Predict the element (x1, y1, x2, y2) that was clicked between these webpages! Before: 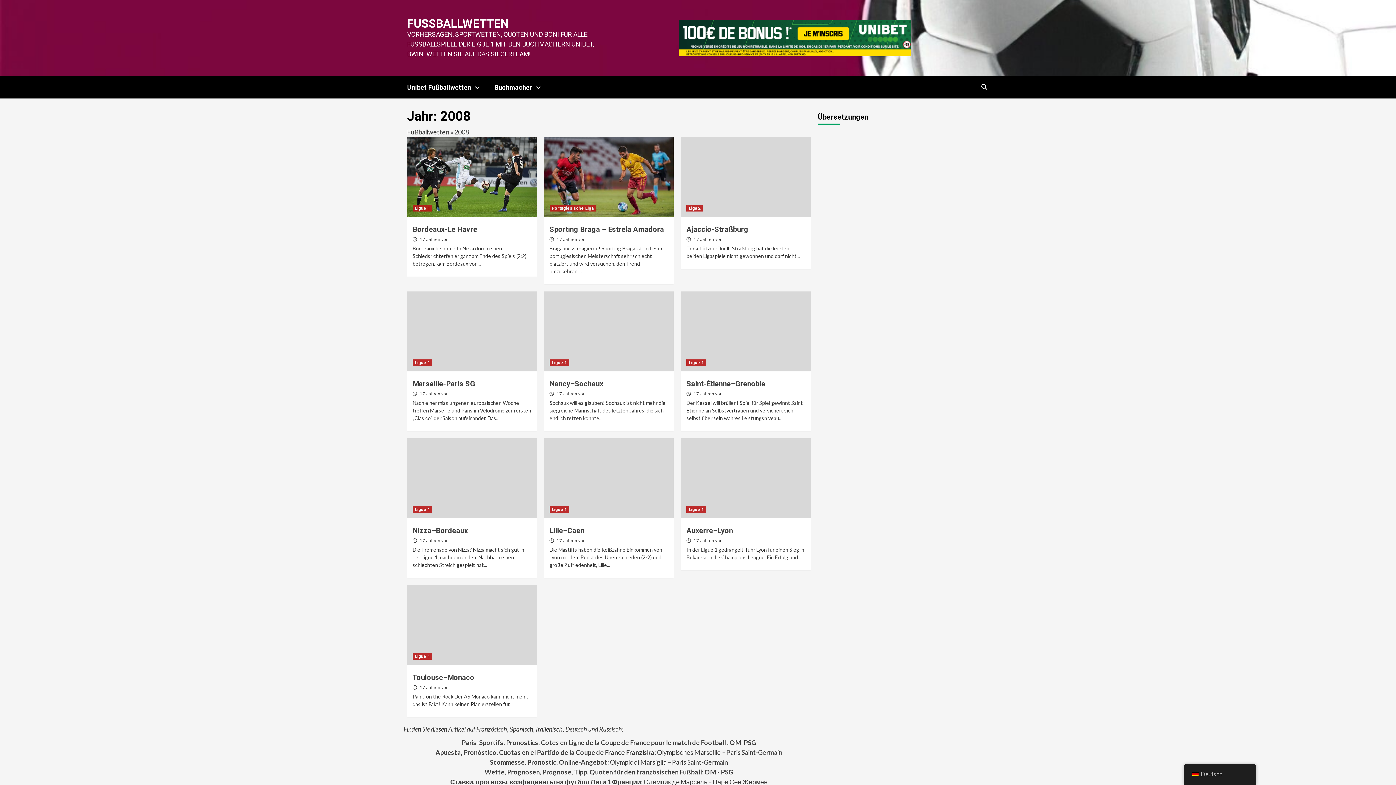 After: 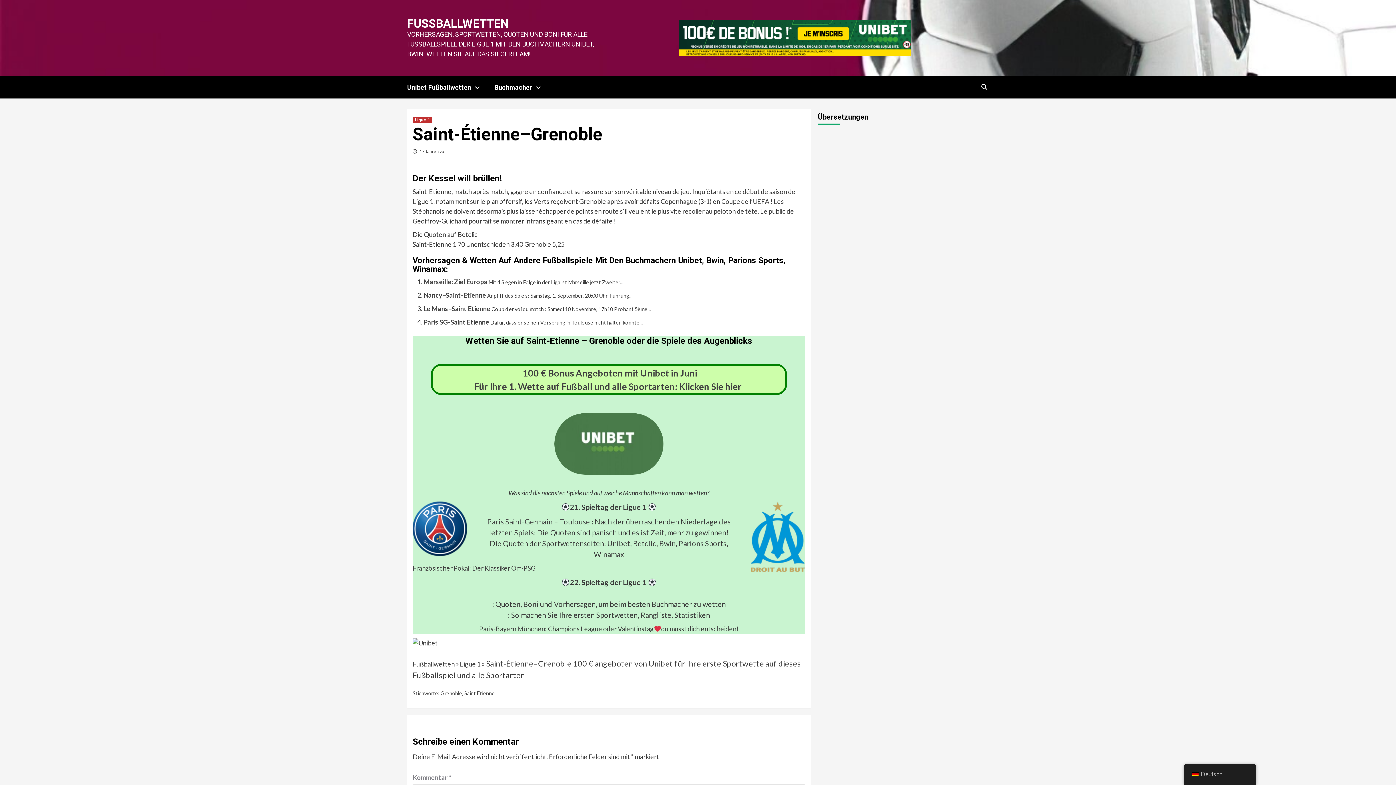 Action: label: Saint-Étienne–Grenoble bbox: (686, 379, 765, 388)